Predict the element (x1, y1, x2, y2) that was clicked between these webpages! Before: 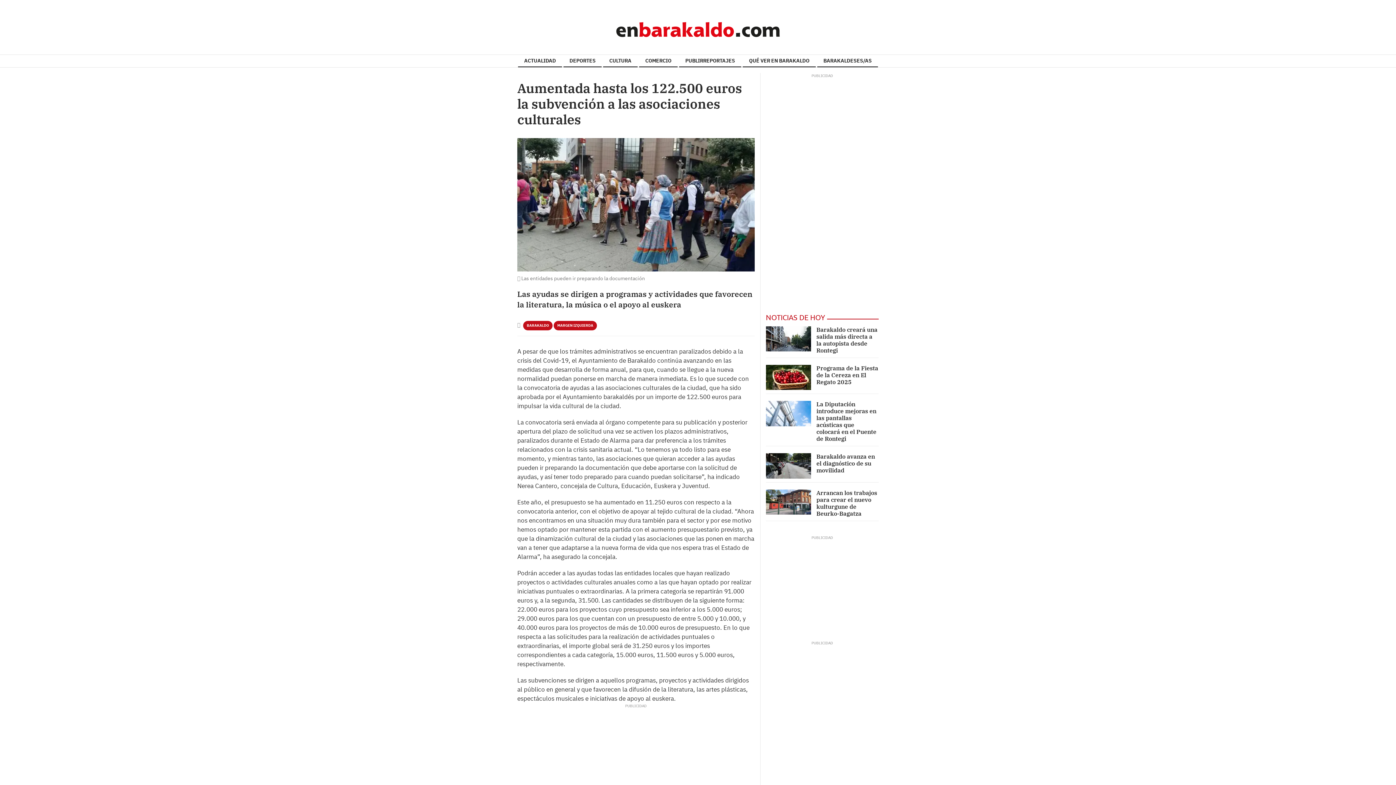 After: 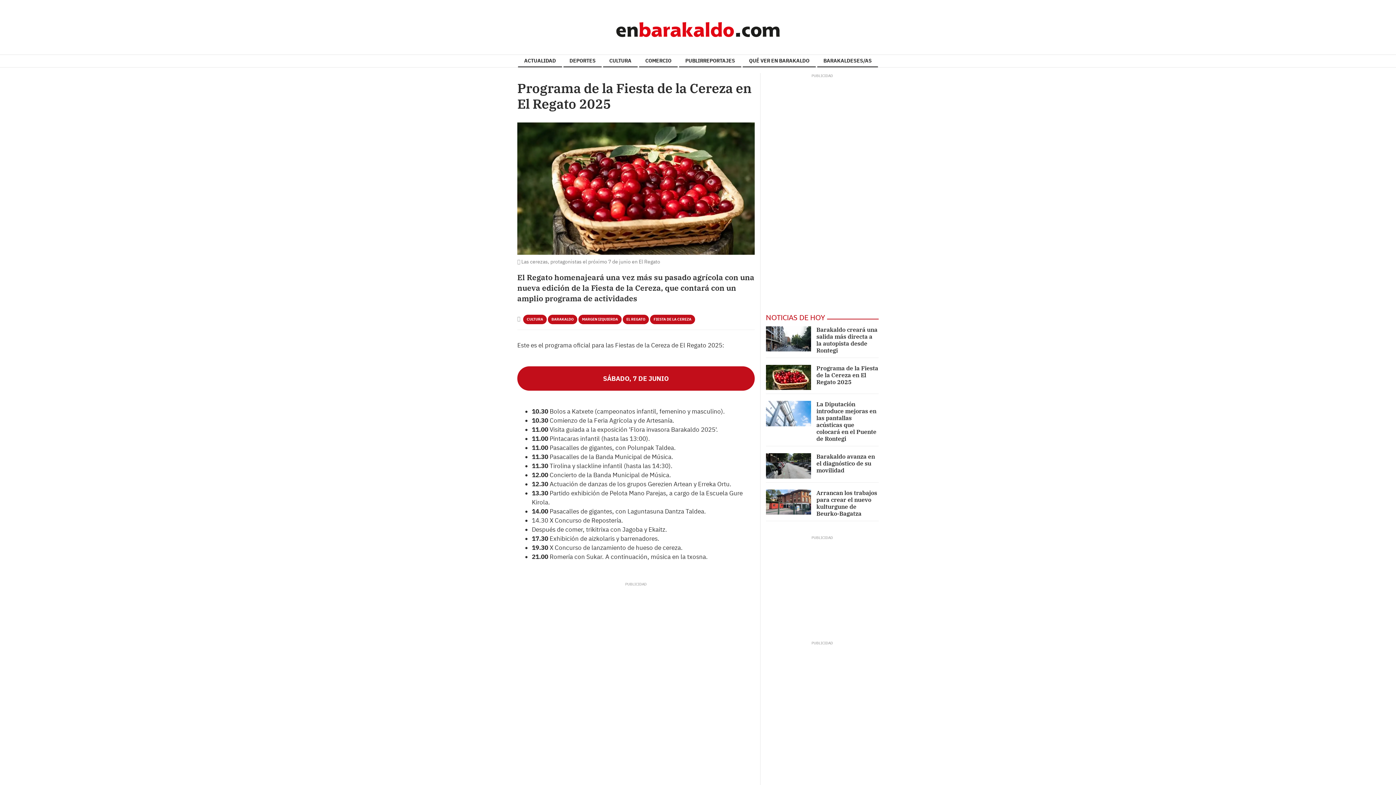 Action: bbox: (766, 365, 811, 390)